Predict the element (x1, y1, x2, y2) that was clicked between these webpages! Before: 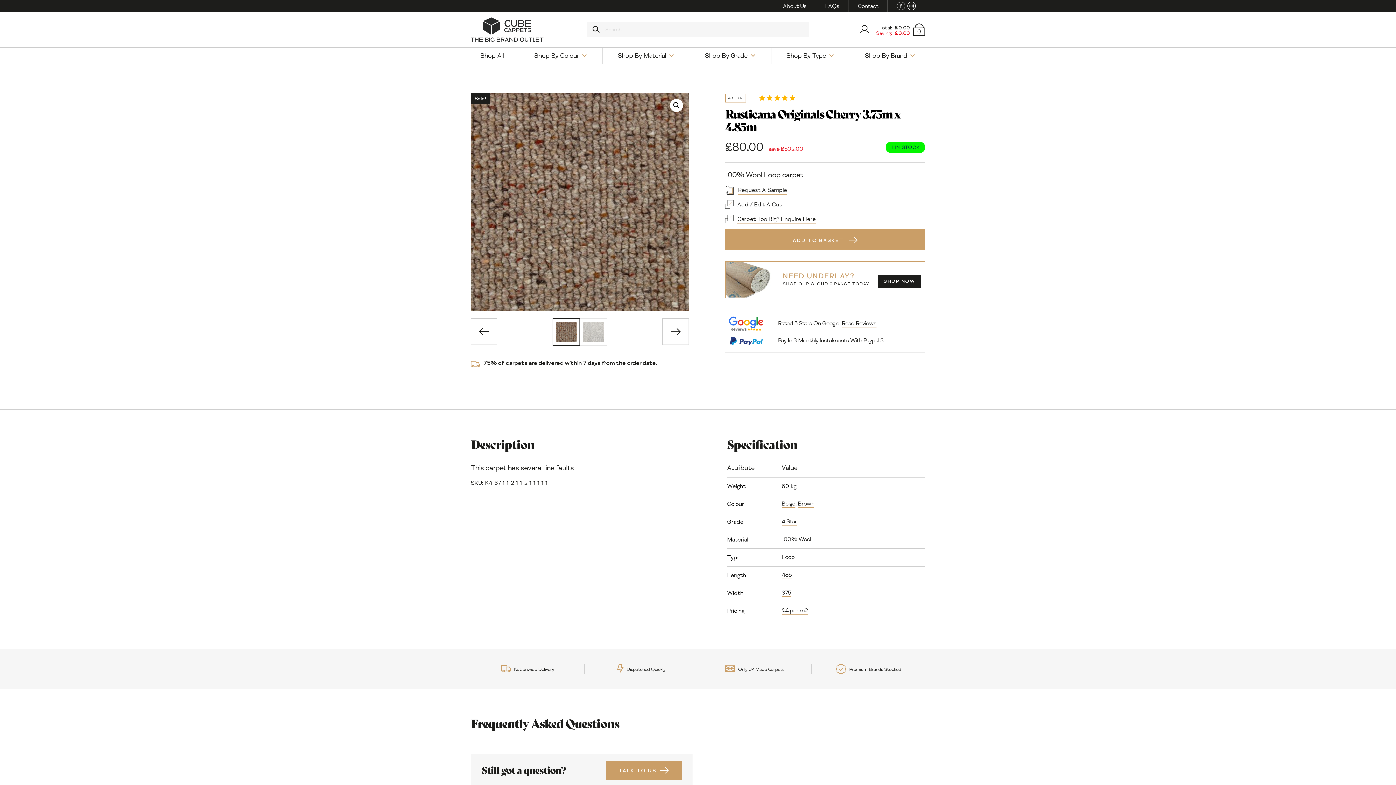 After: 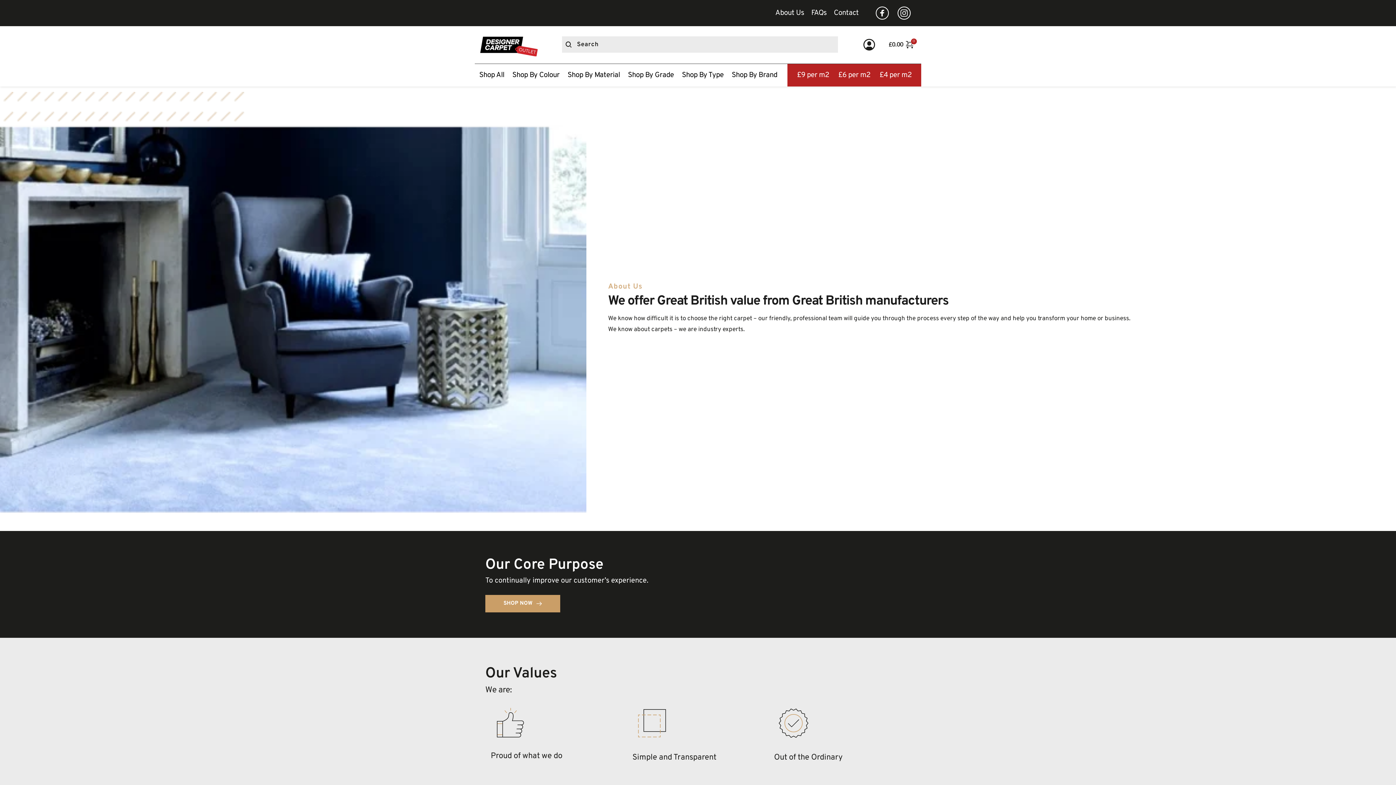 Action: label: About Us bbox: (783, 3, 806, 8)